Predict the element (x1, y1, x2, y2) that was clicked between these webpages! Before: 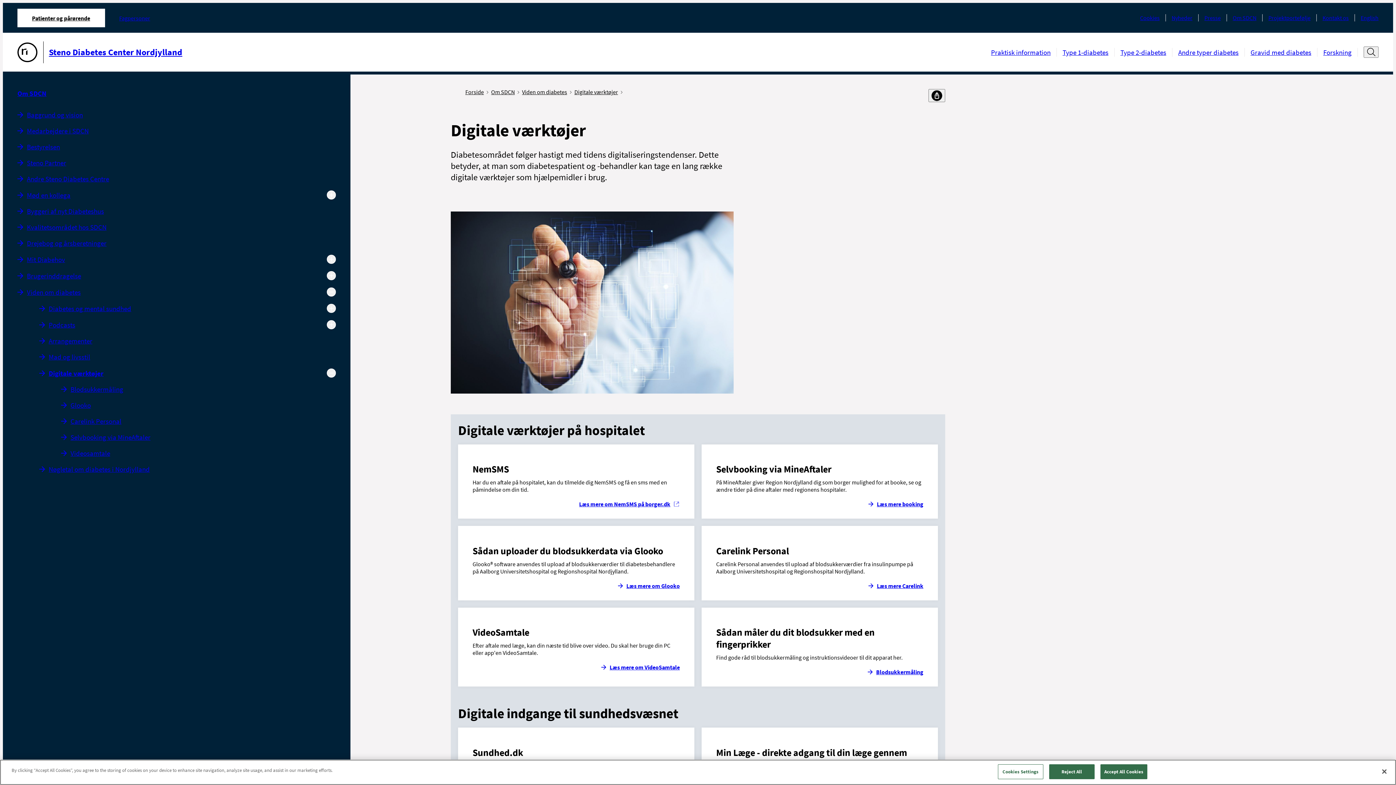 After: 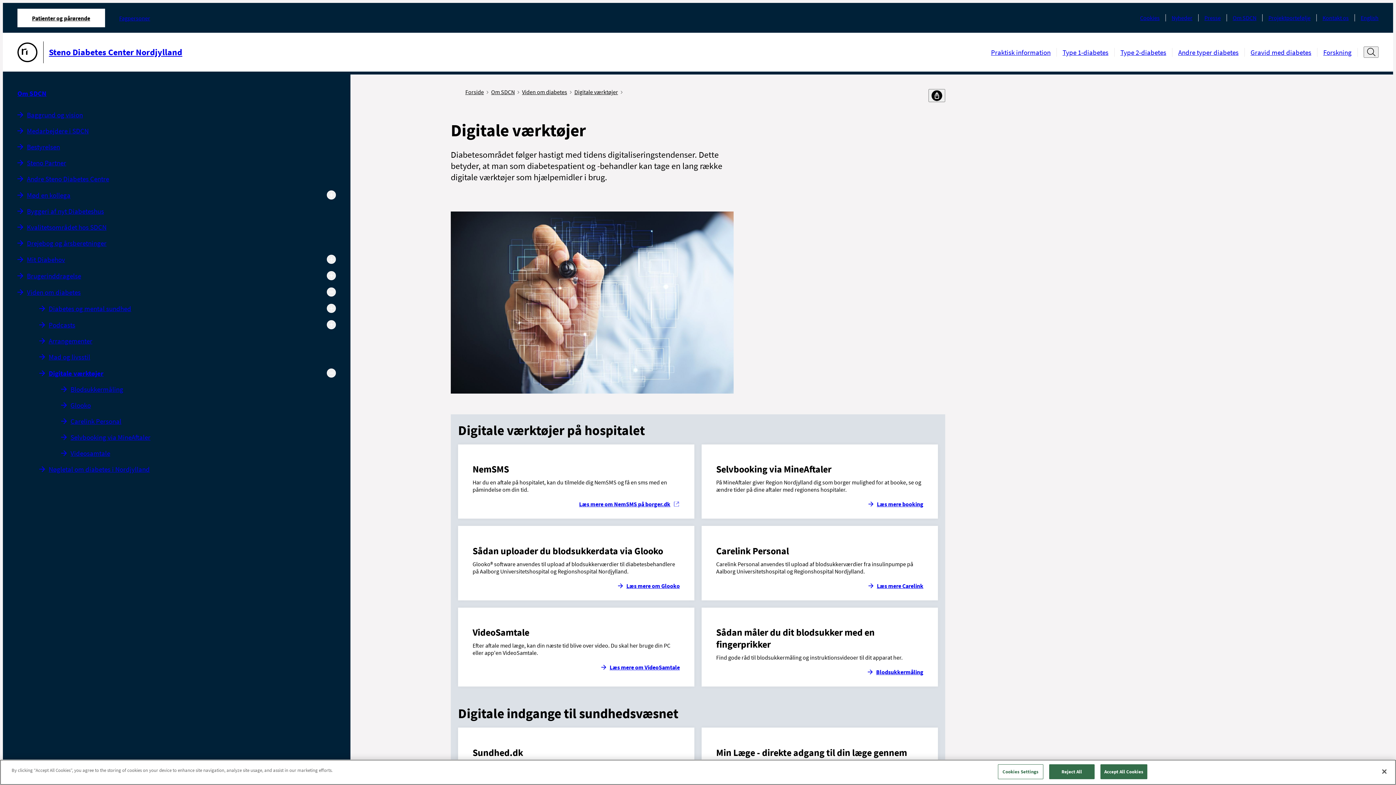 Action: bbox: (39, 368, 103, 377) label: Digitale værktøjer